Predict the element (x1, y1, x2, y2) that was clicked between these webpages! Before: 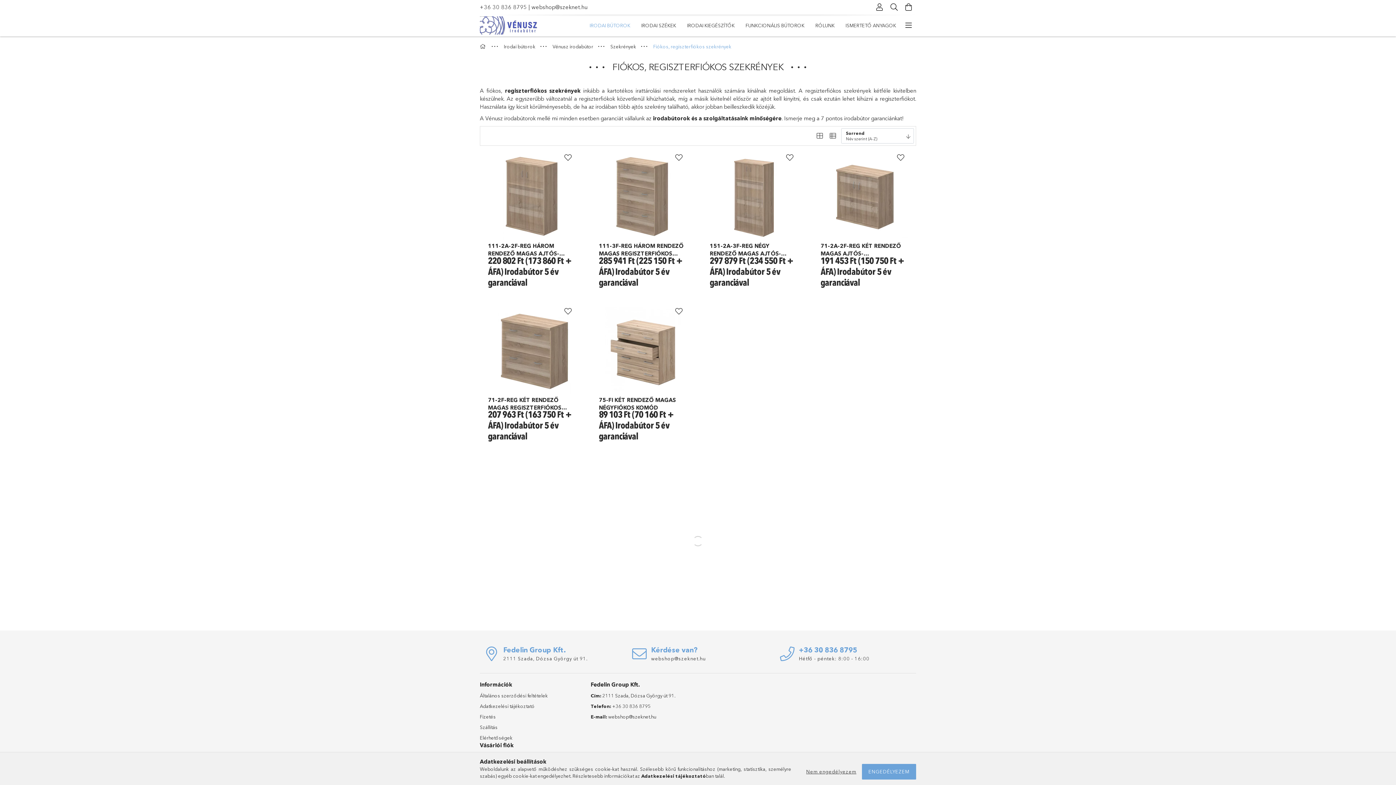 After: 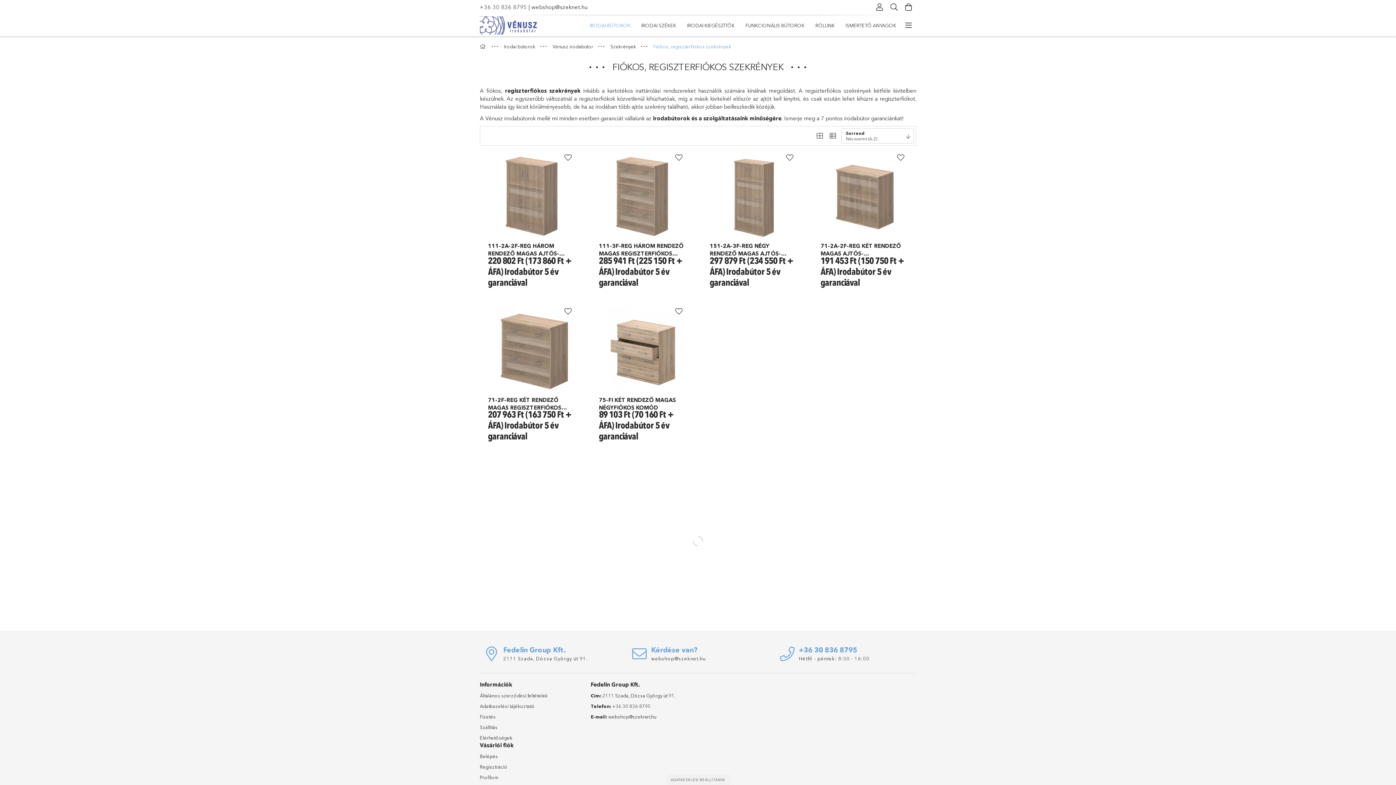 Action: label: ENGEDÉLYEZEM bbox: (862, 764, 916, 780)